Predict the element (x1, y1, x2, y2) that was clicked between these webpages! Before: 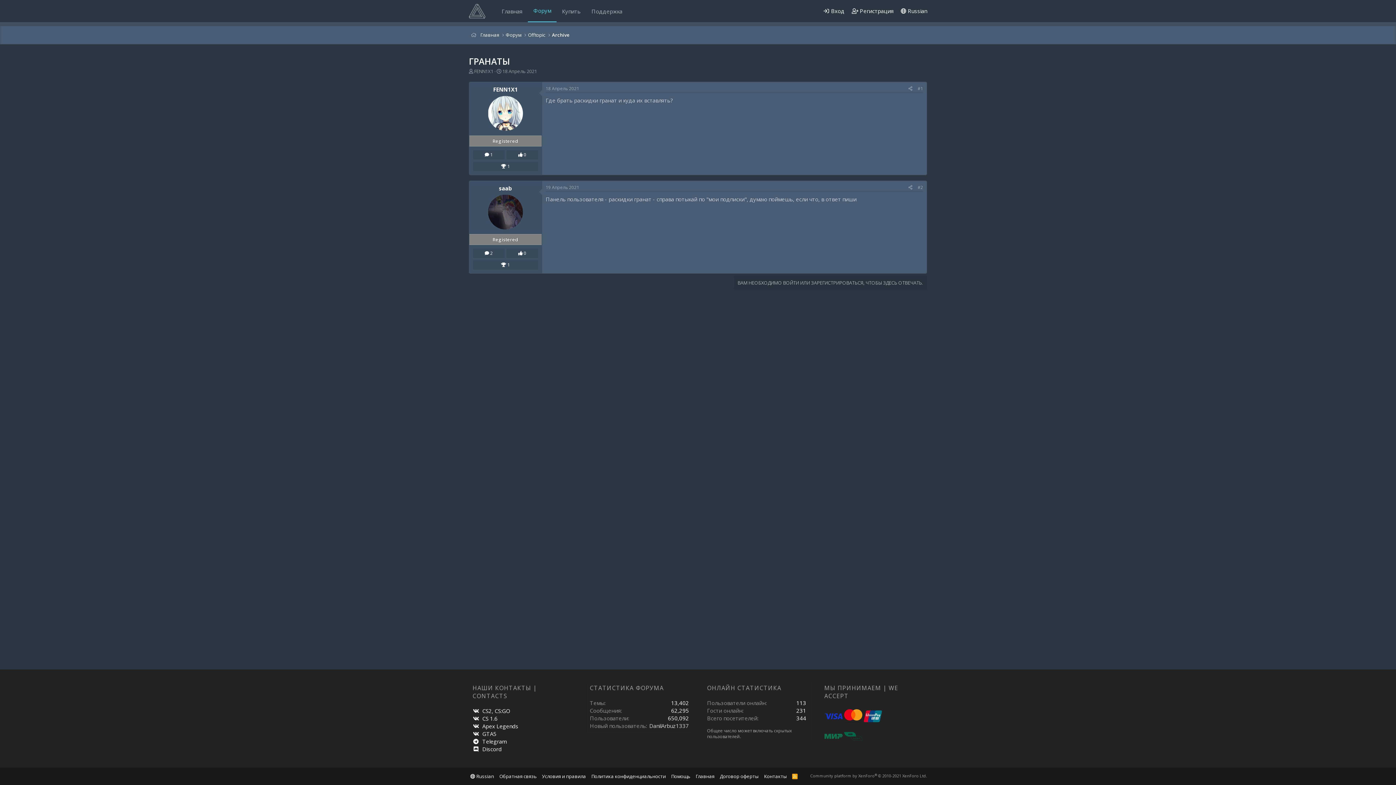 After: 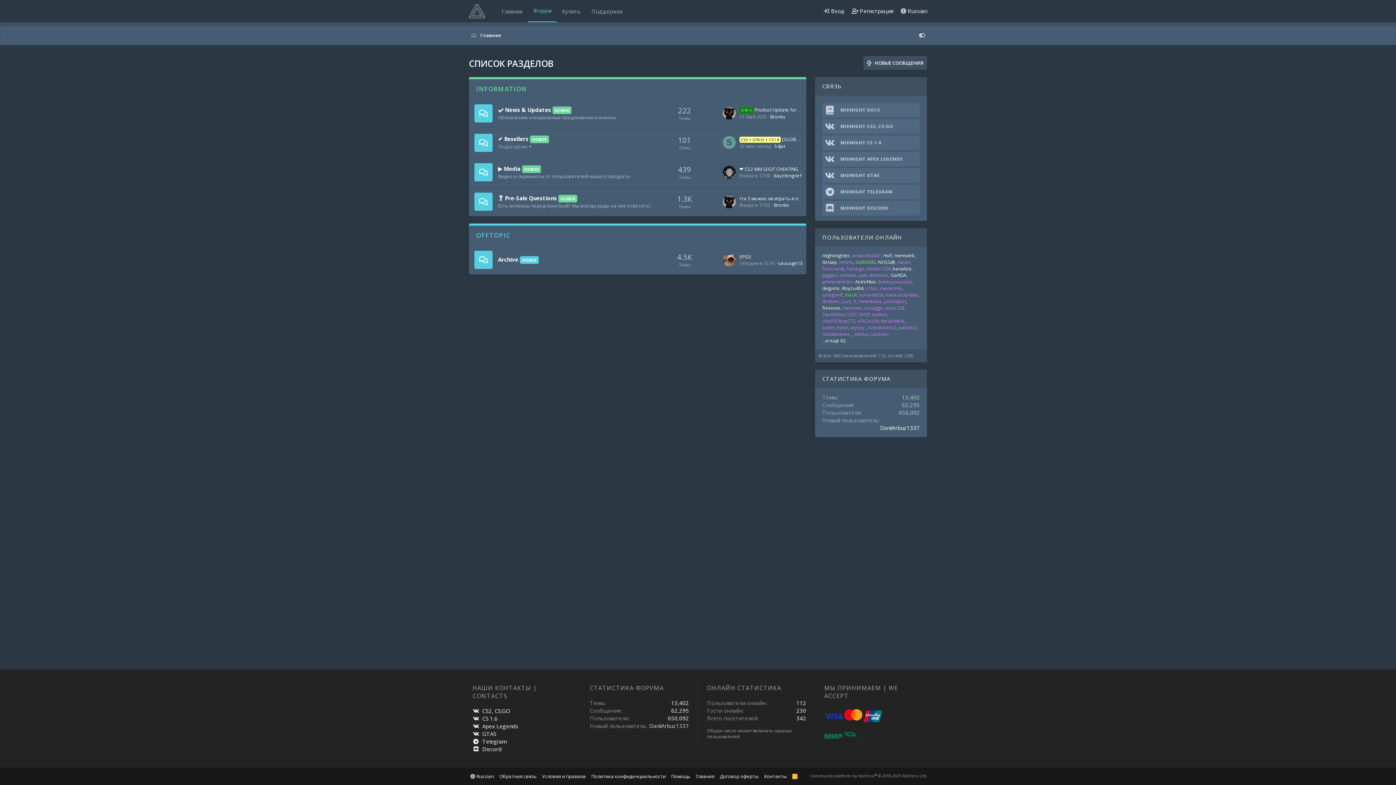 Action: label: Offtopic bbox: (528, 31, 545, 38)